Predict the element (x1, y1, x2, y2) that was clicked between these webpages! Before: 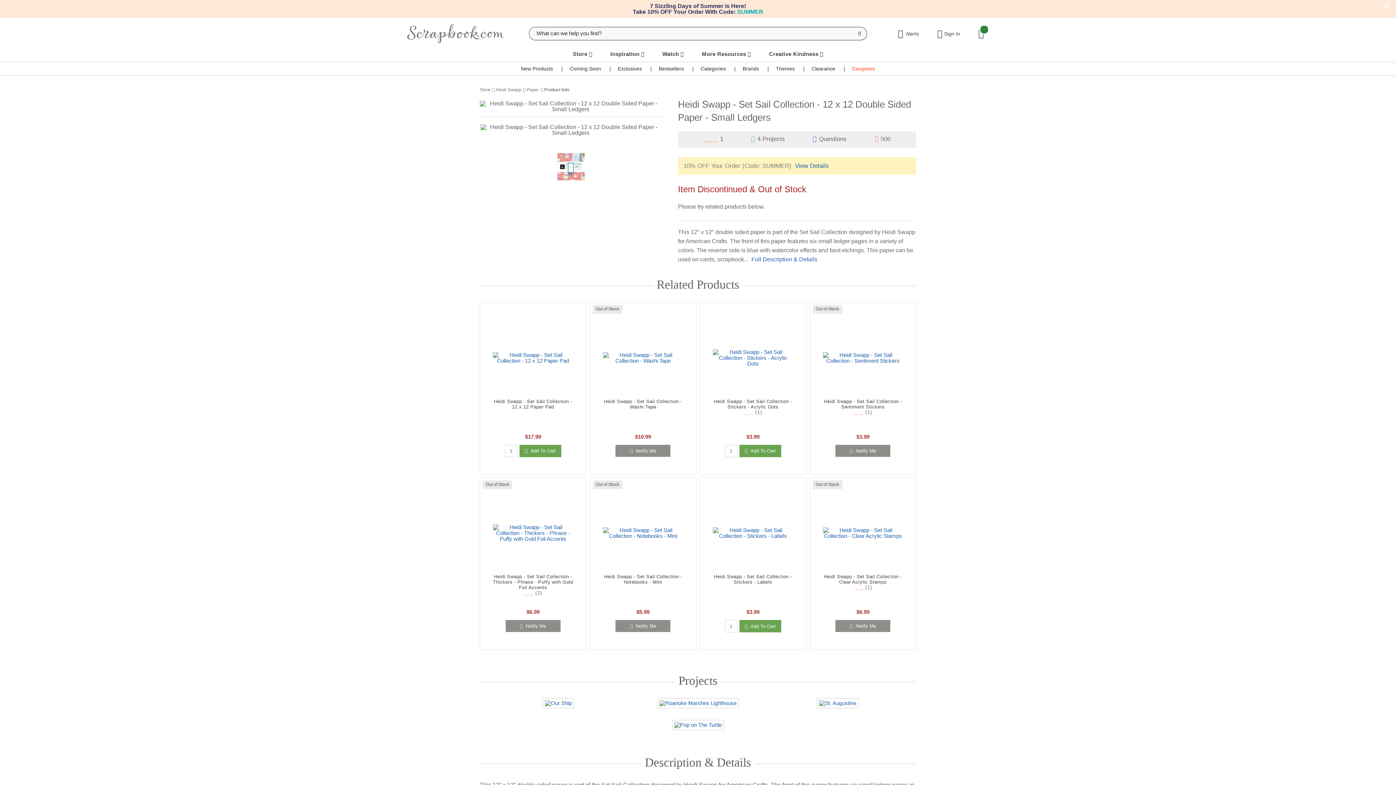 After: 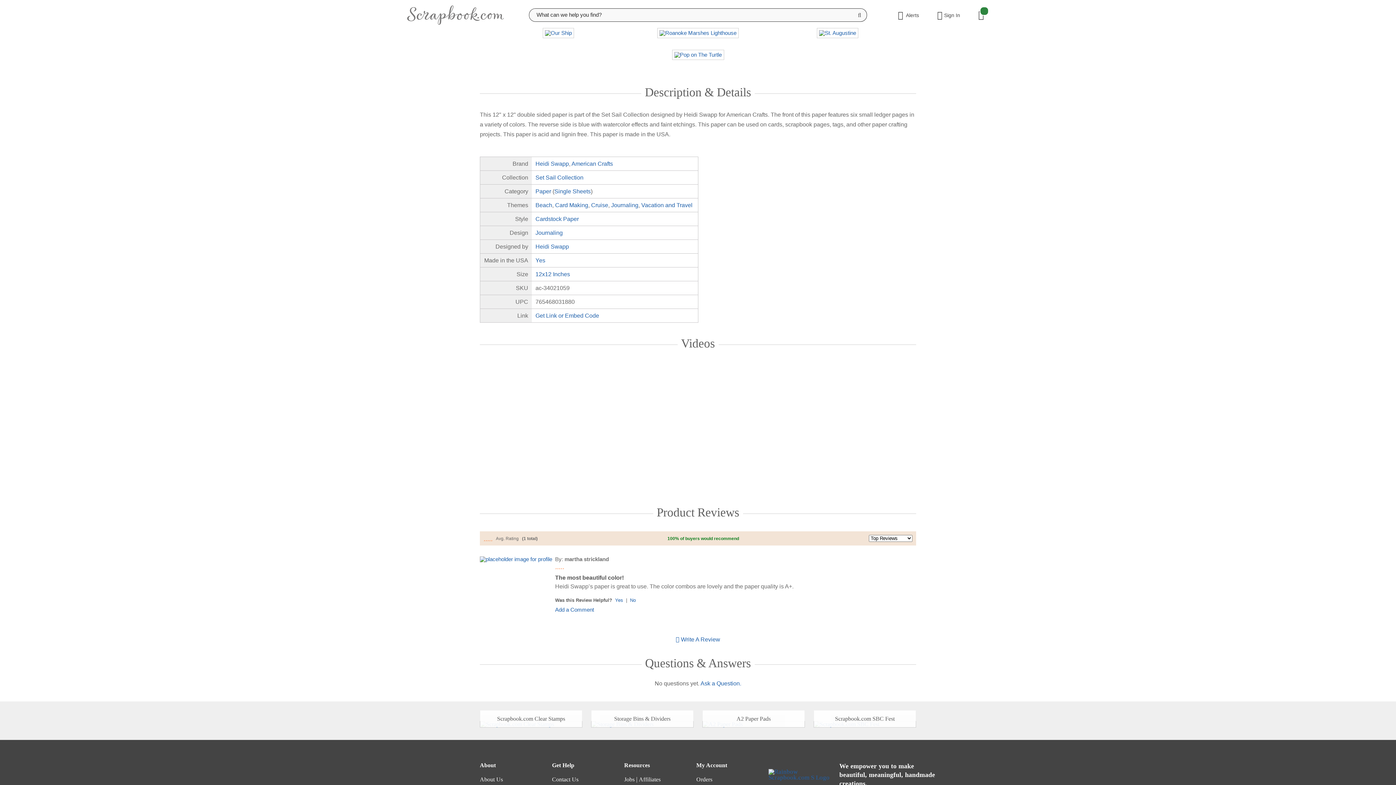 Action: bbox: (751, 135, 785, 142) label:  4 Projects